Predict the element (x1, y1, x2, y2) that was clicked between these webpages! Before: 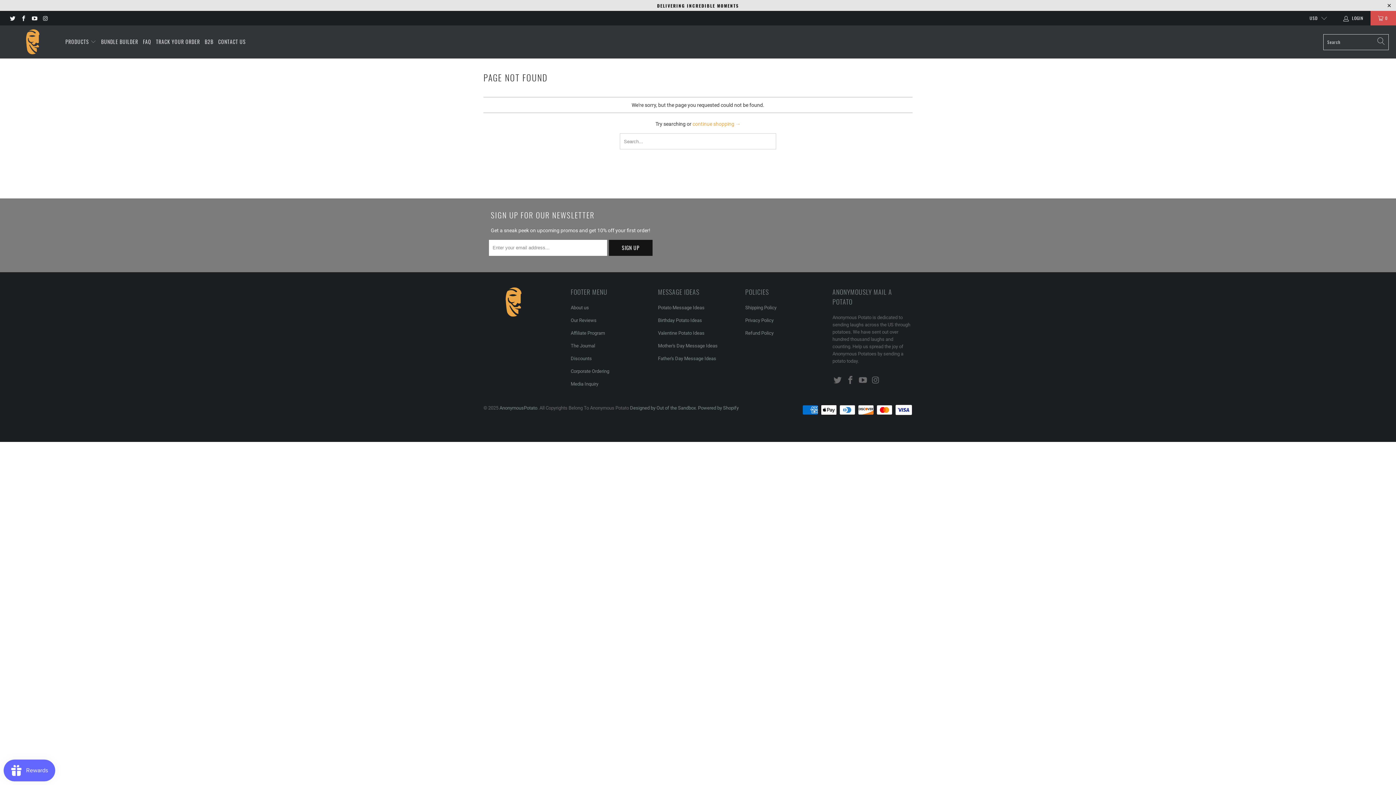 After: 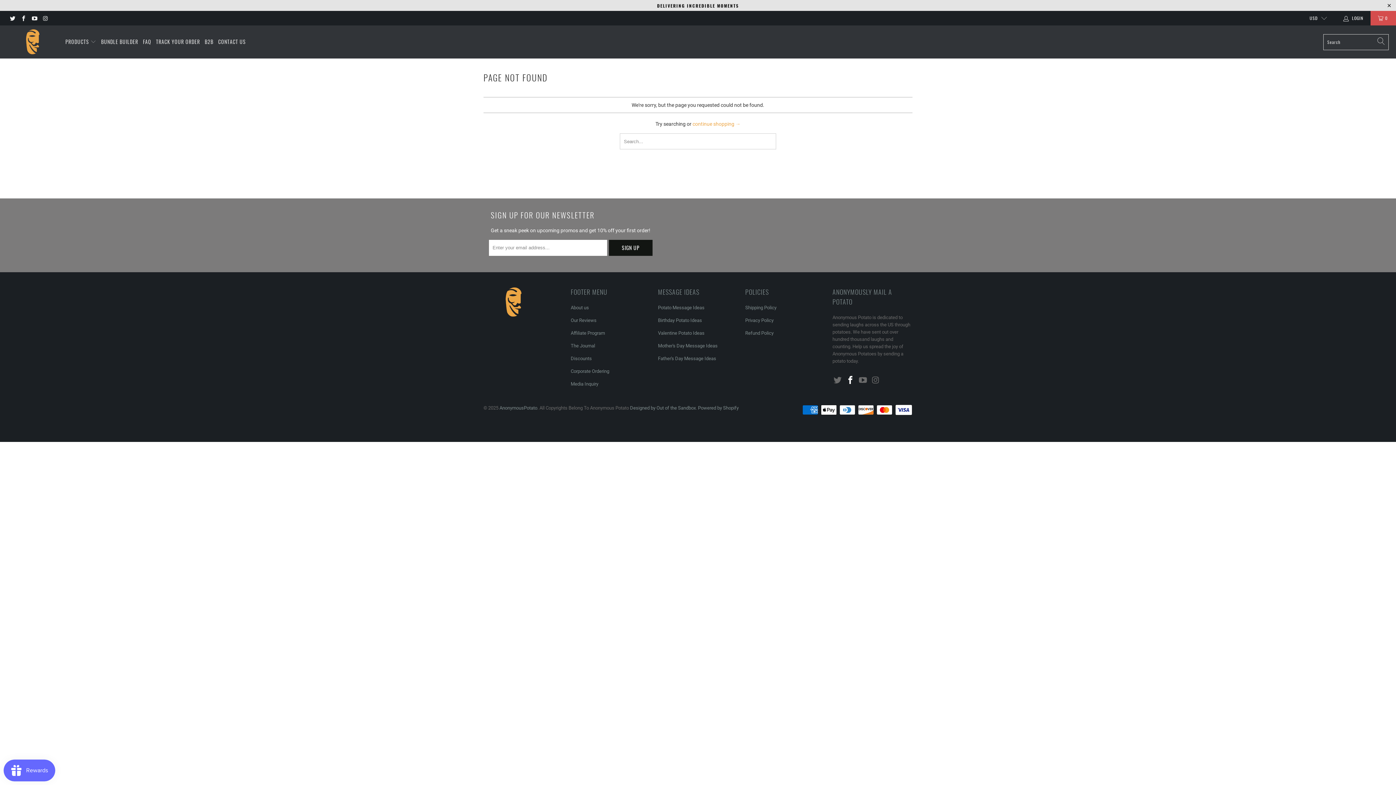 Action: bbox: (845, 375, 856, 385)